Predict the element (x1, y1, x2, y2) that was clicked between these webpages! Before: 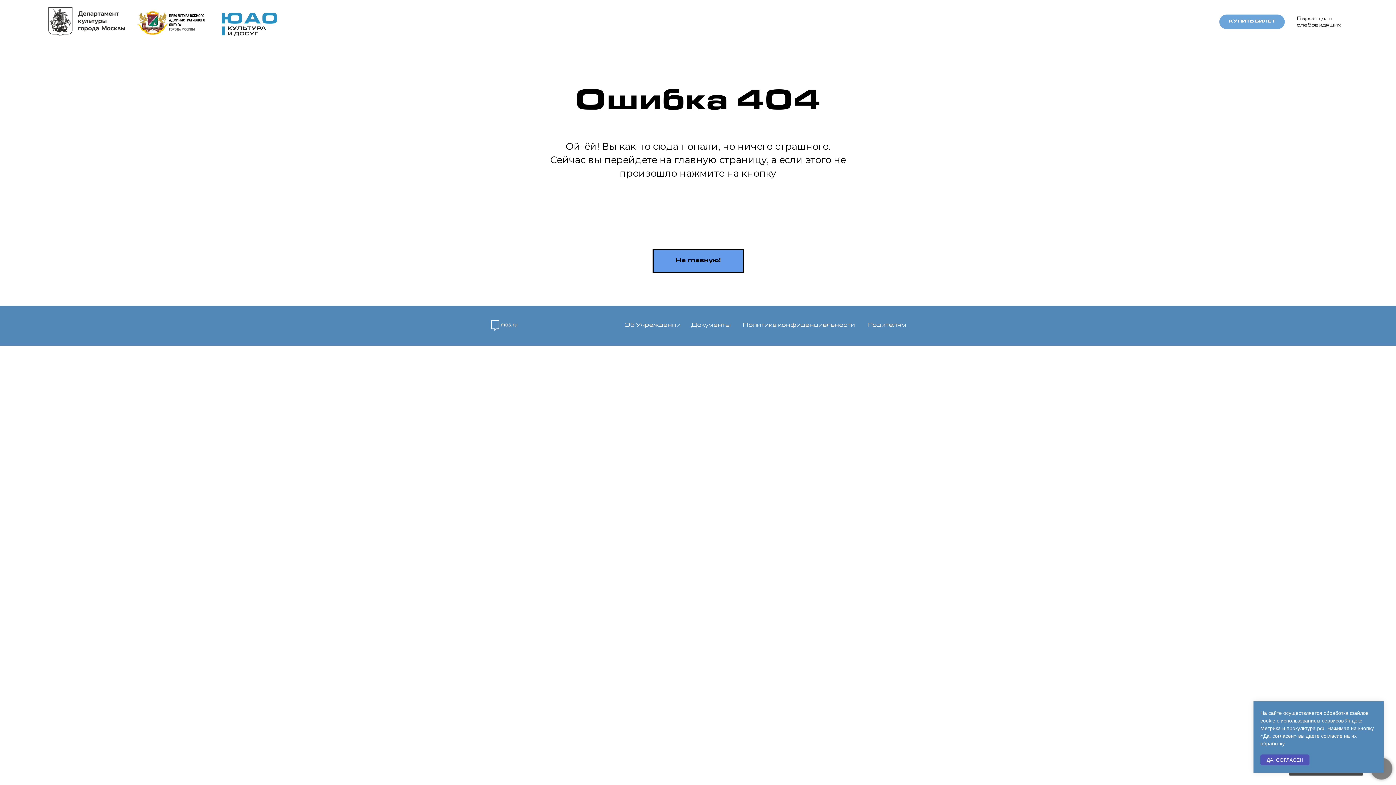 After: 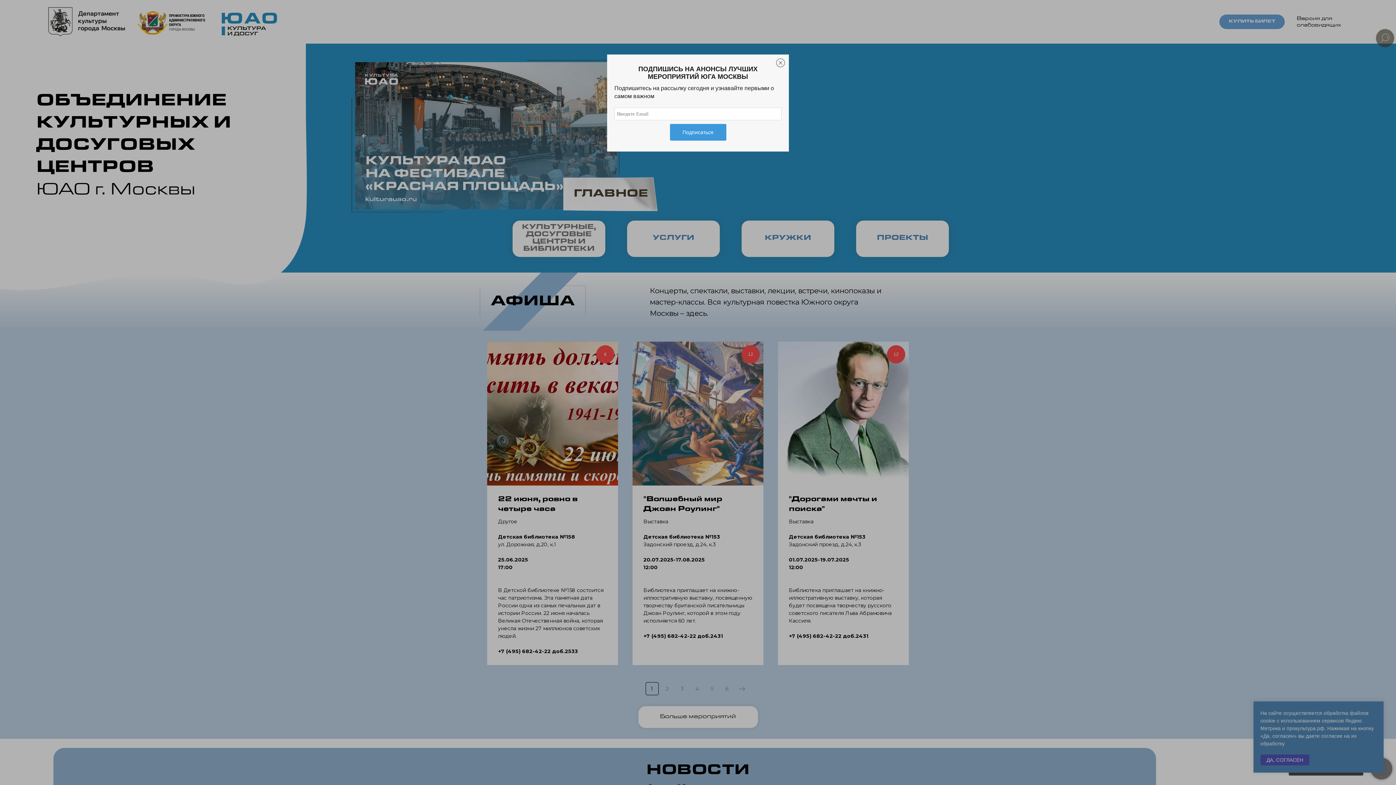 Action: bbox: (221, 12, 277, 36)